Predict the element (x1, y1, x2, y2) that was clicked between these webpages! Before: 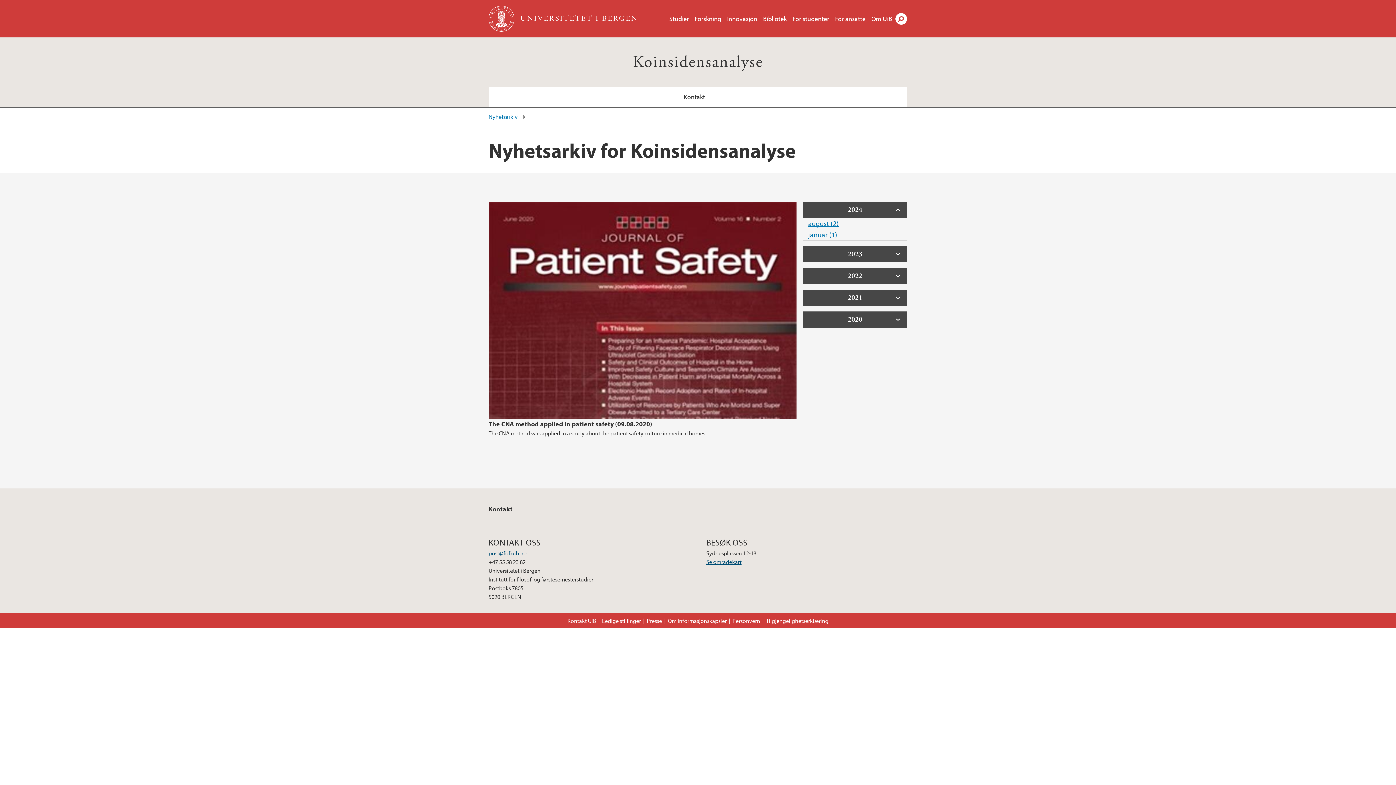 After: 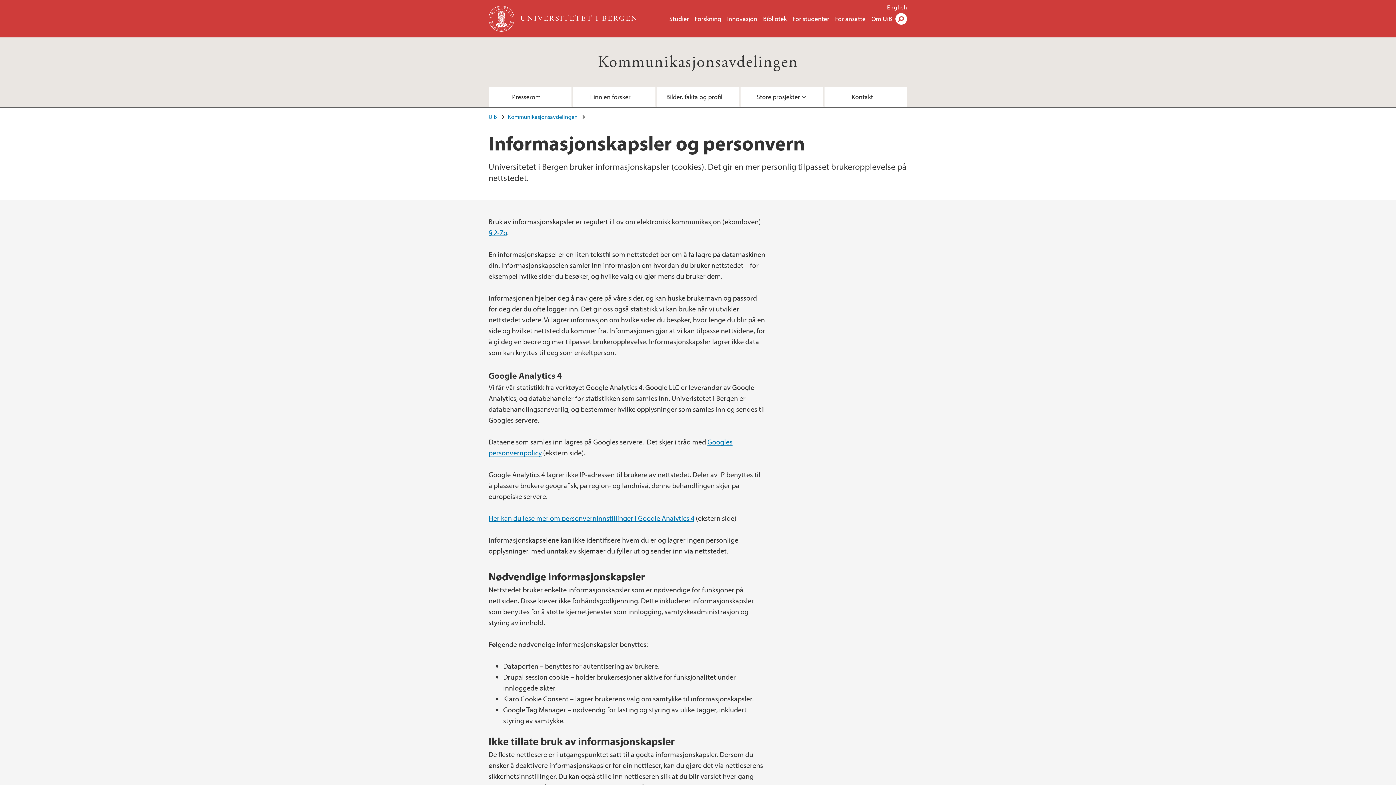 Action: bbox: (668, 613, 726, 628) label: Om informasjonskapsler